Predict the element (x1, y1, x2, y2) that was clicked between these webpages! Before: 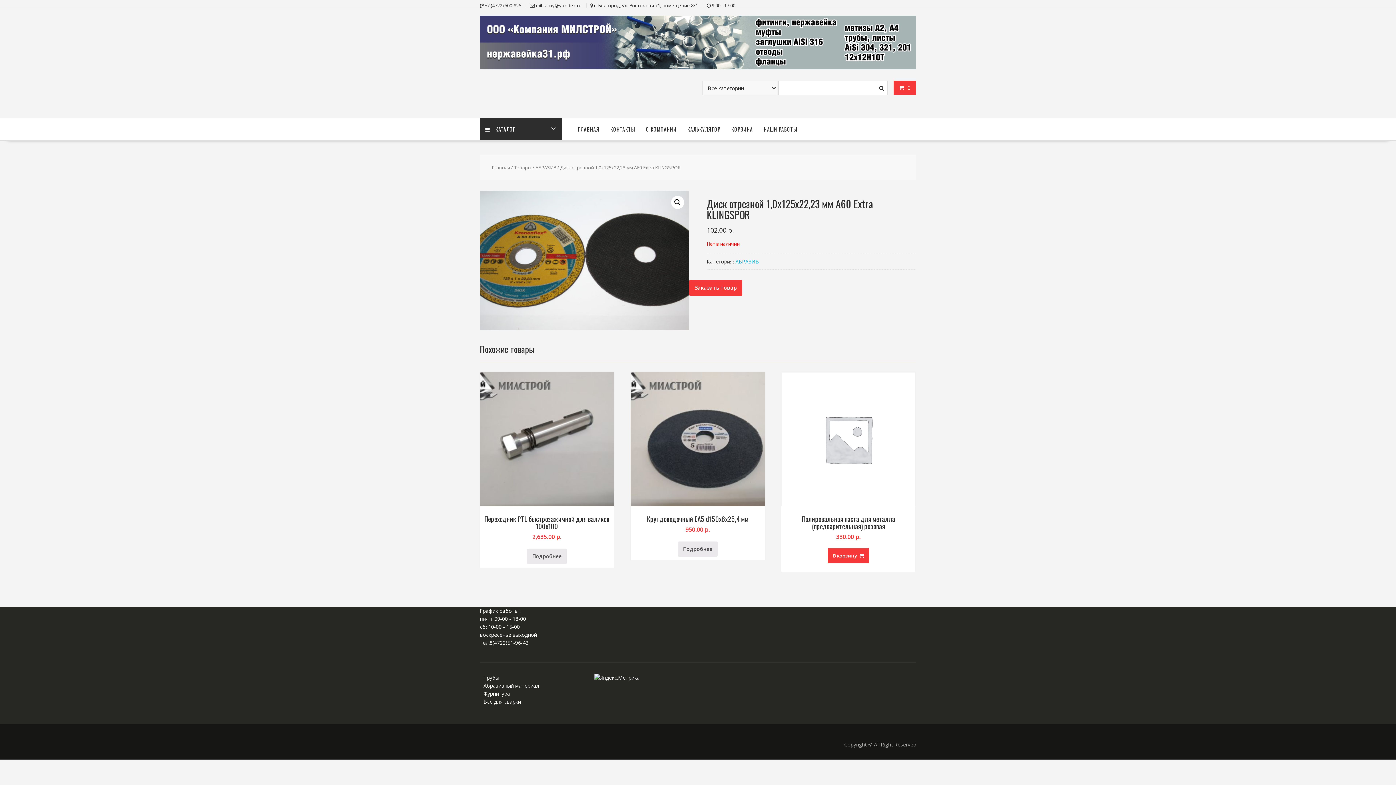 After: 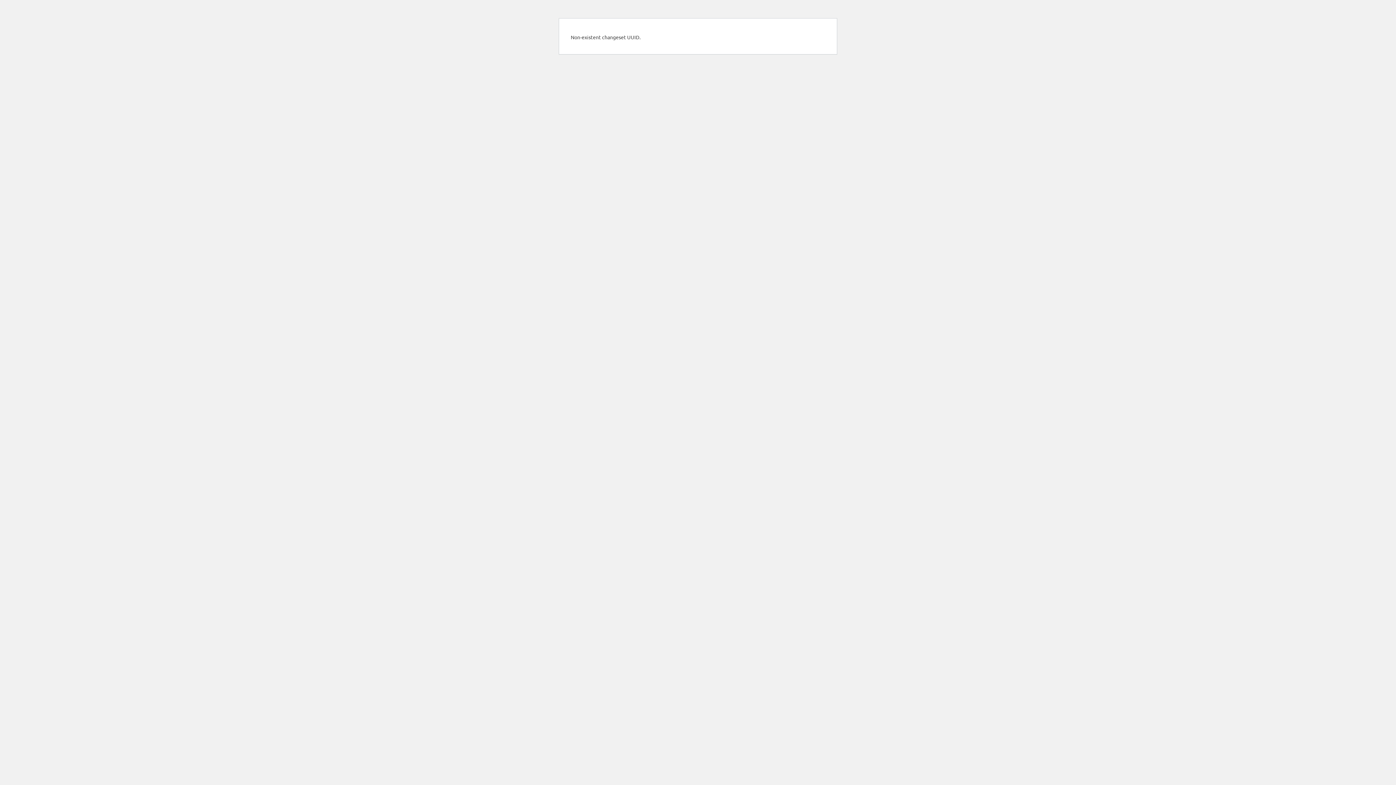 Action: bbox: (483, 690, 510, 697) label: Фурнитура